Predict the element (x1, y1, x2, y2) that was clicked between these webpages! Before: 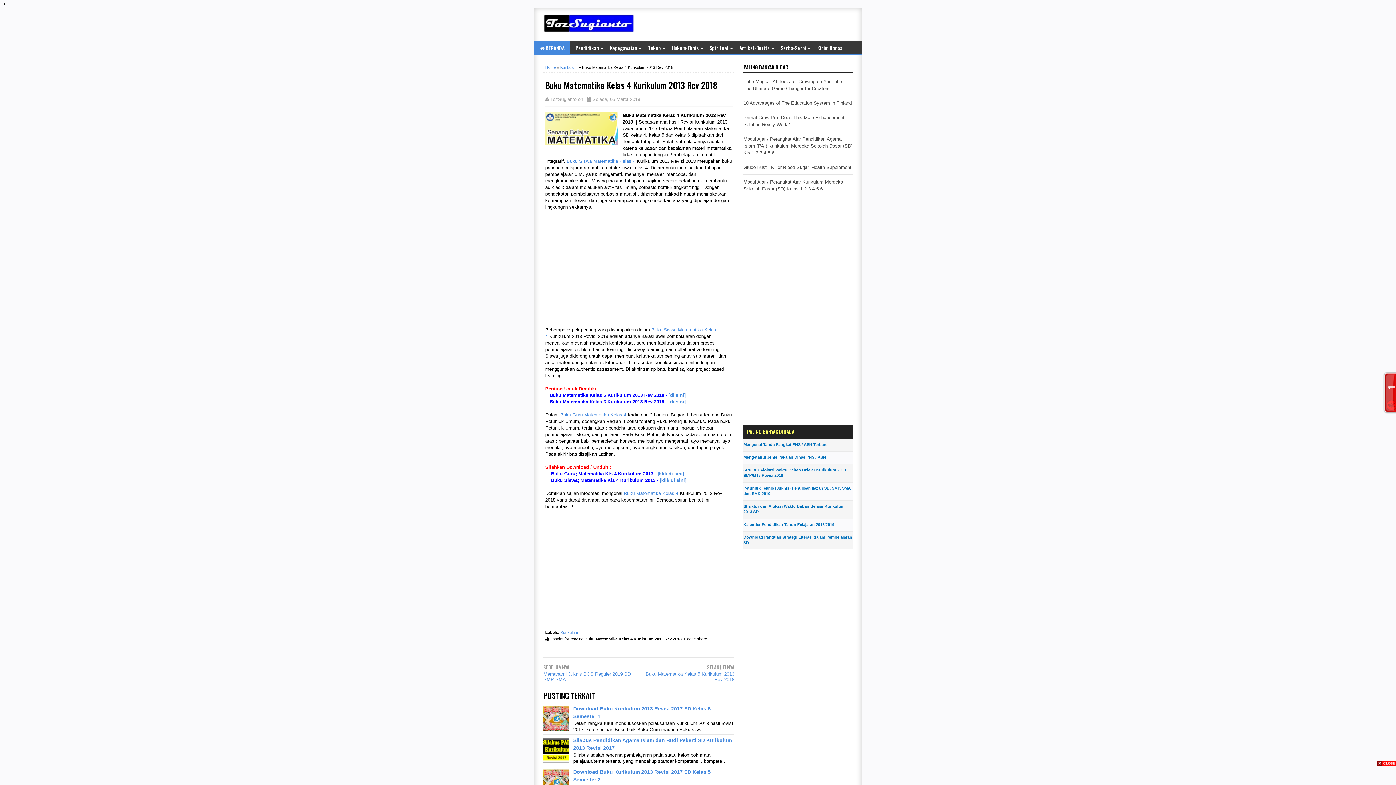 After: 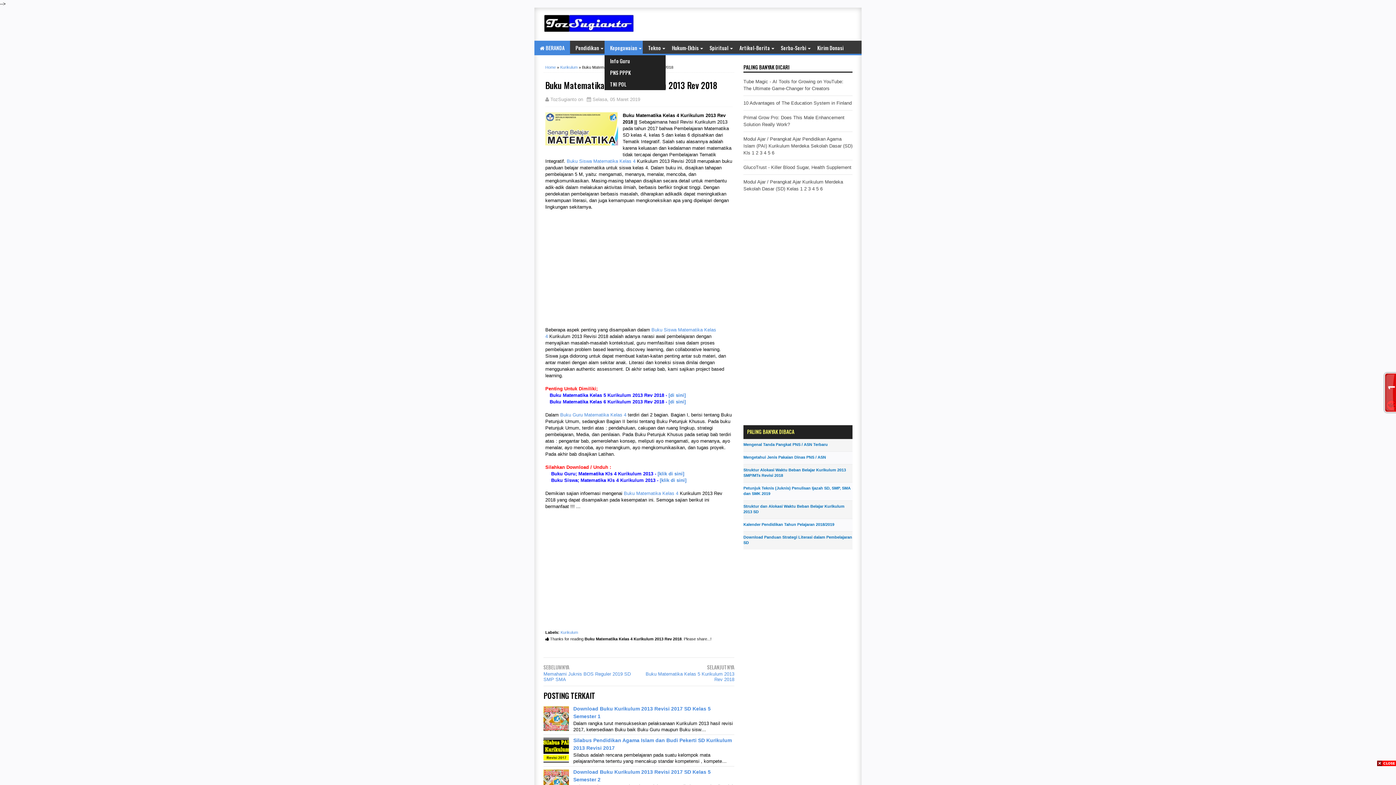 Action: label: Kepegawaian bbox: (604, 40, 642, 55)